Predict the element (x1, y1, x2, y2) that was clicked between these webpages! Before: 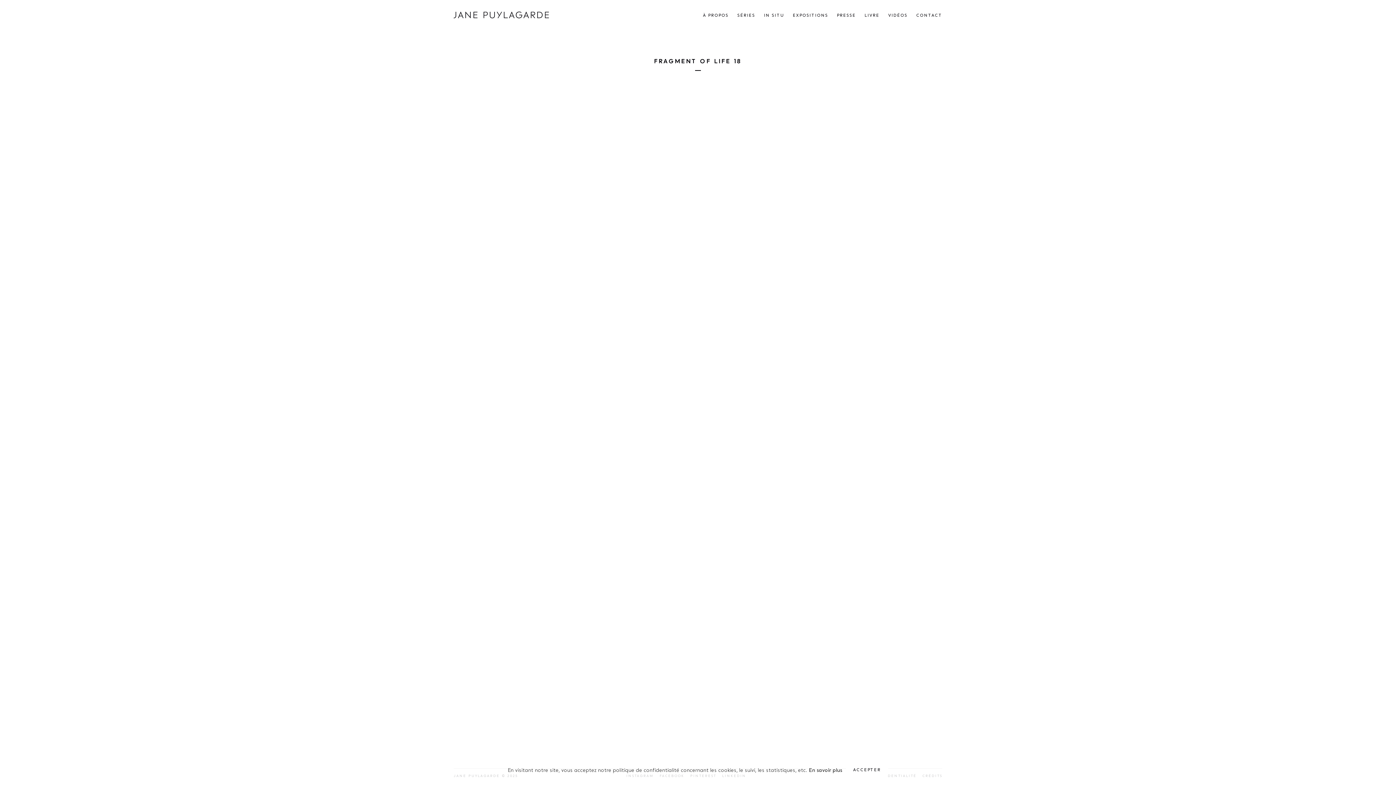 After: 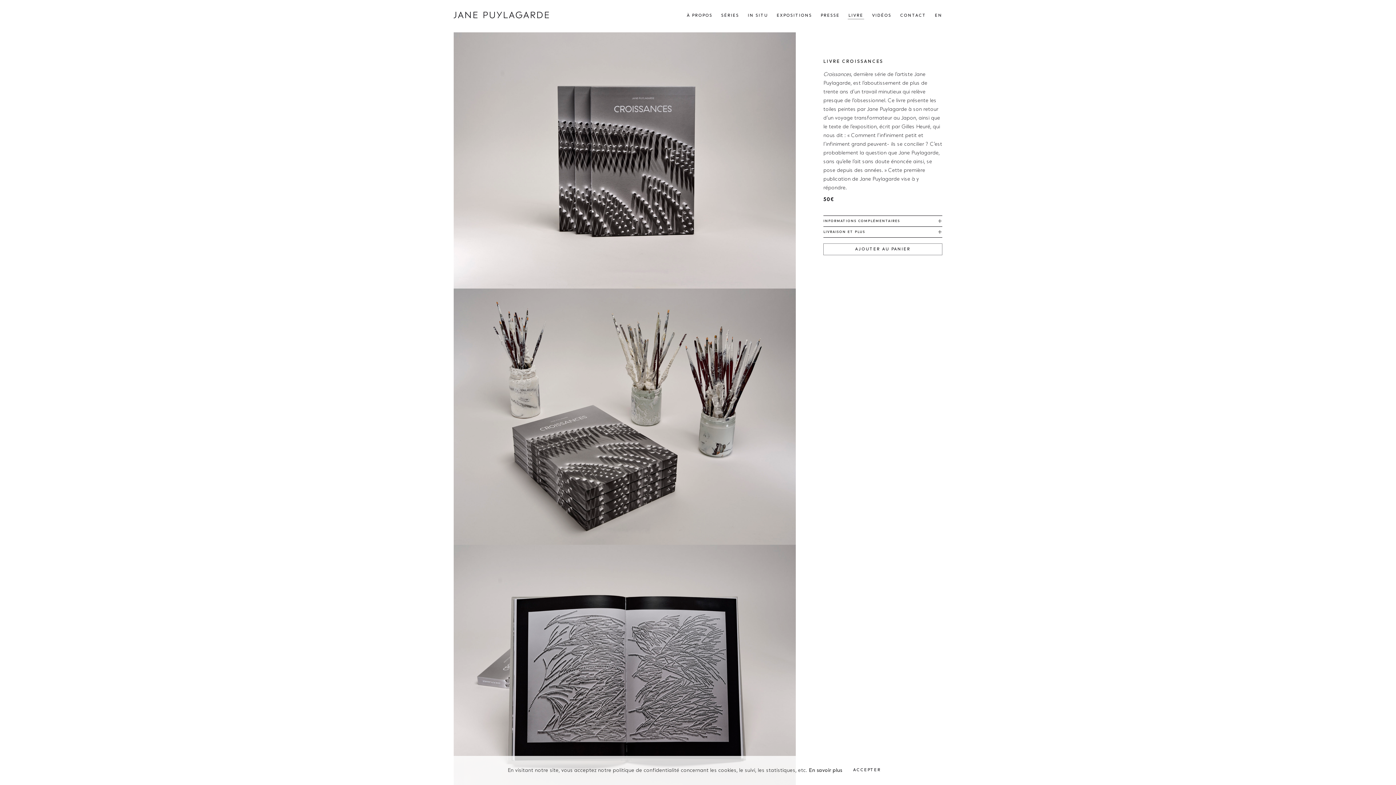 Action: label: LIVRE bbox: (860, 11, 884, 20)